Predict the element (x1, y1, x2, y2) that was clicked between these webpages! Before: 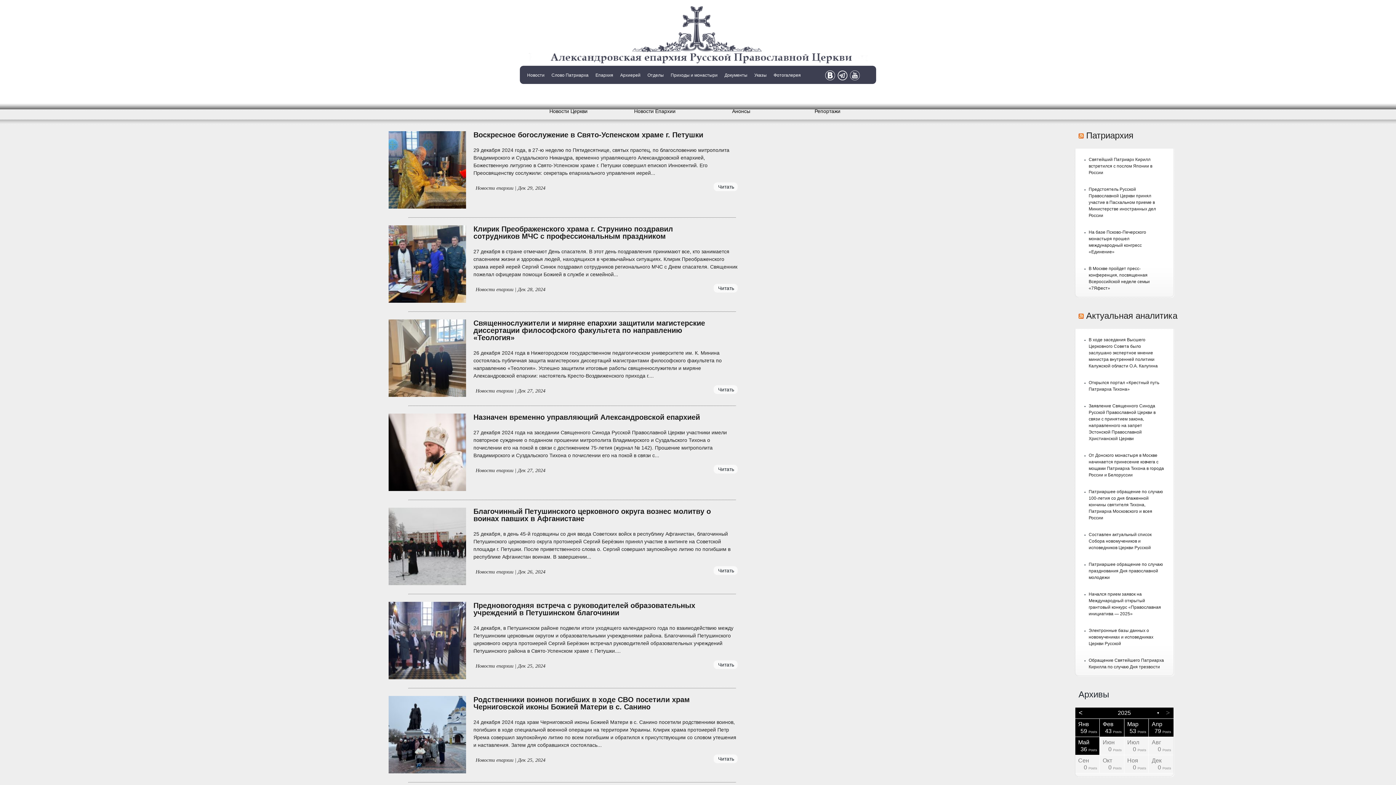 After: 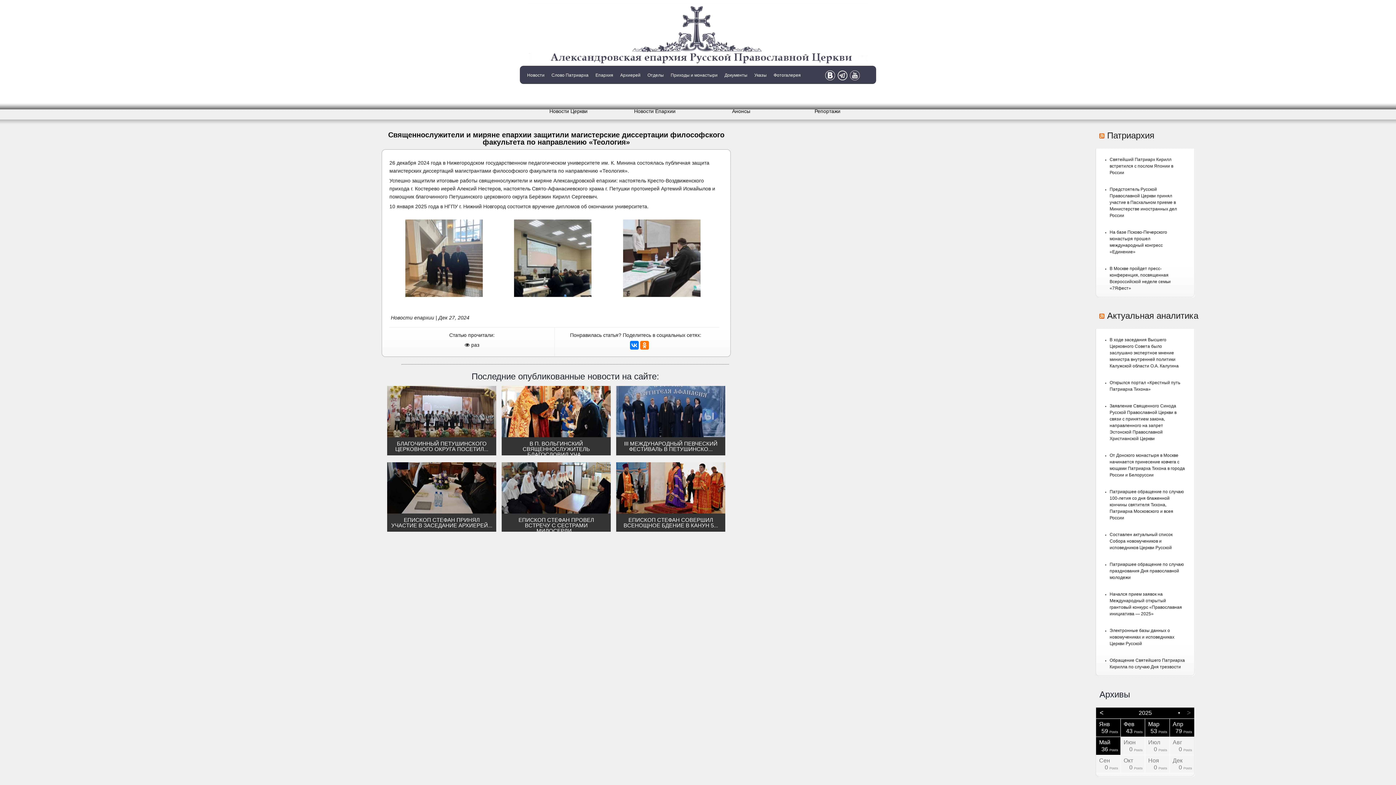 Action: bbox: (388, 392, 466, 398)